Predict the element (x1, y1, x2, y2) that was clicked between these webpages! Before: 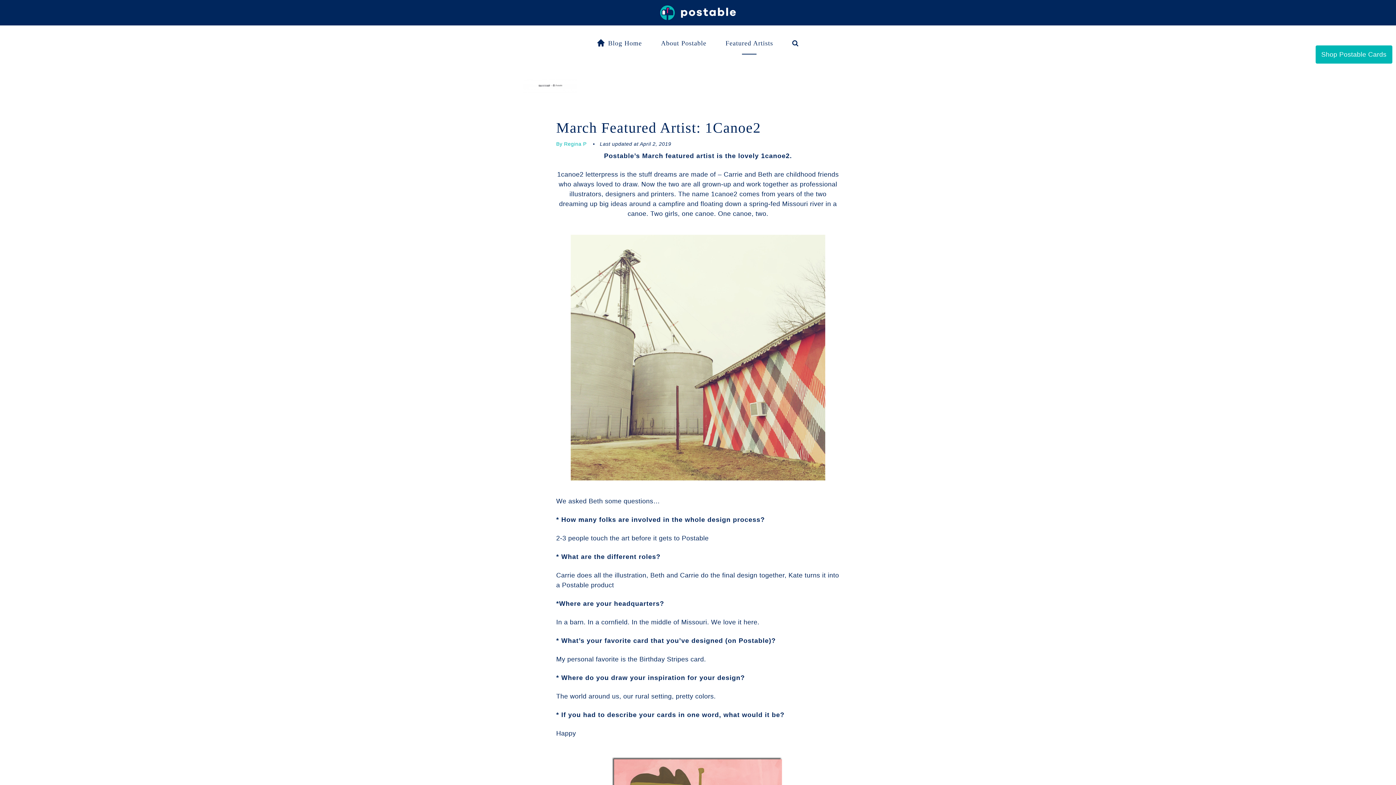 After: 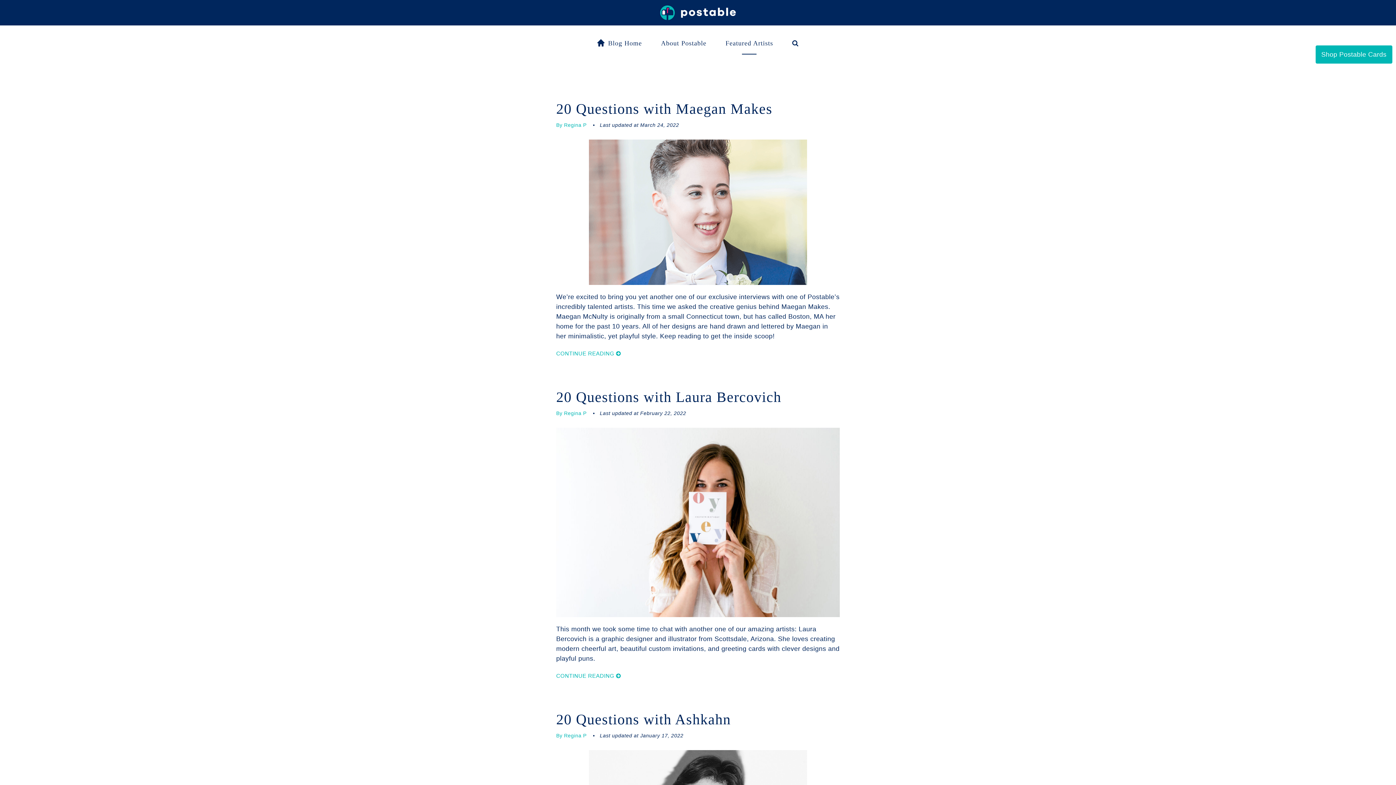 Action: label: Featured Artists bbox: (717, 33, 782, 53)